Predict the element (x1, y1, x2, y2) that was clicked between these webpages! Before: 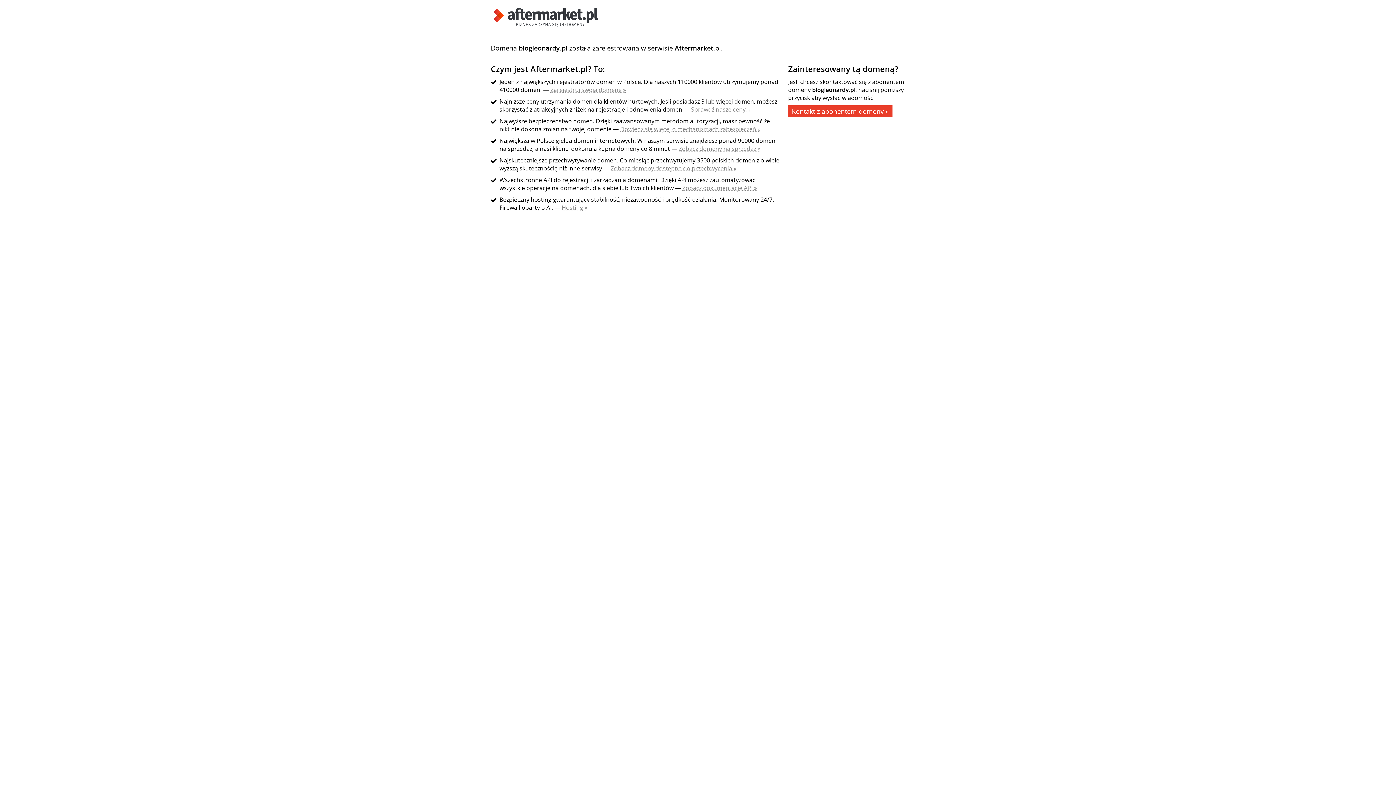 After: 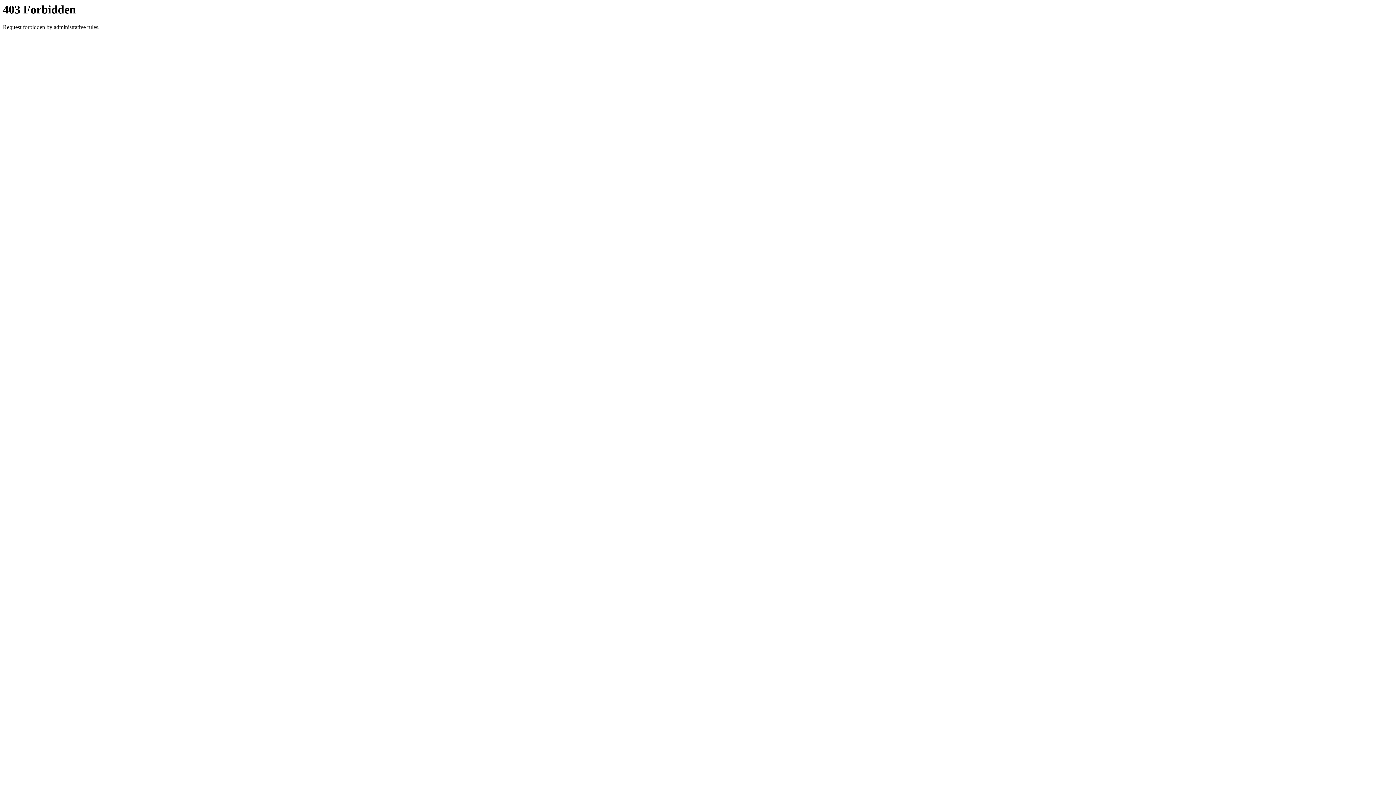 Action: label: Zobacz domeny dostępne do przechwycenia » bbox: (610, 164, 736, 172)